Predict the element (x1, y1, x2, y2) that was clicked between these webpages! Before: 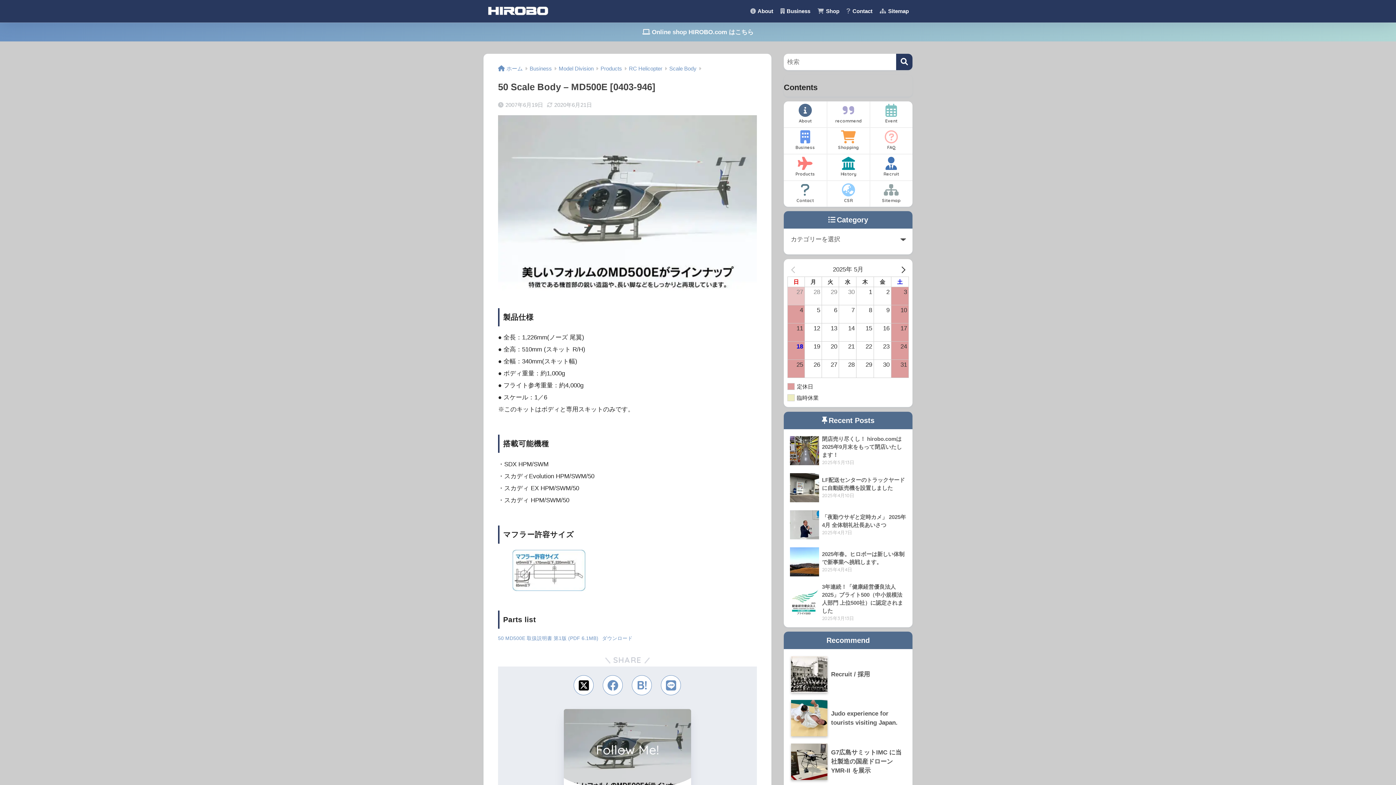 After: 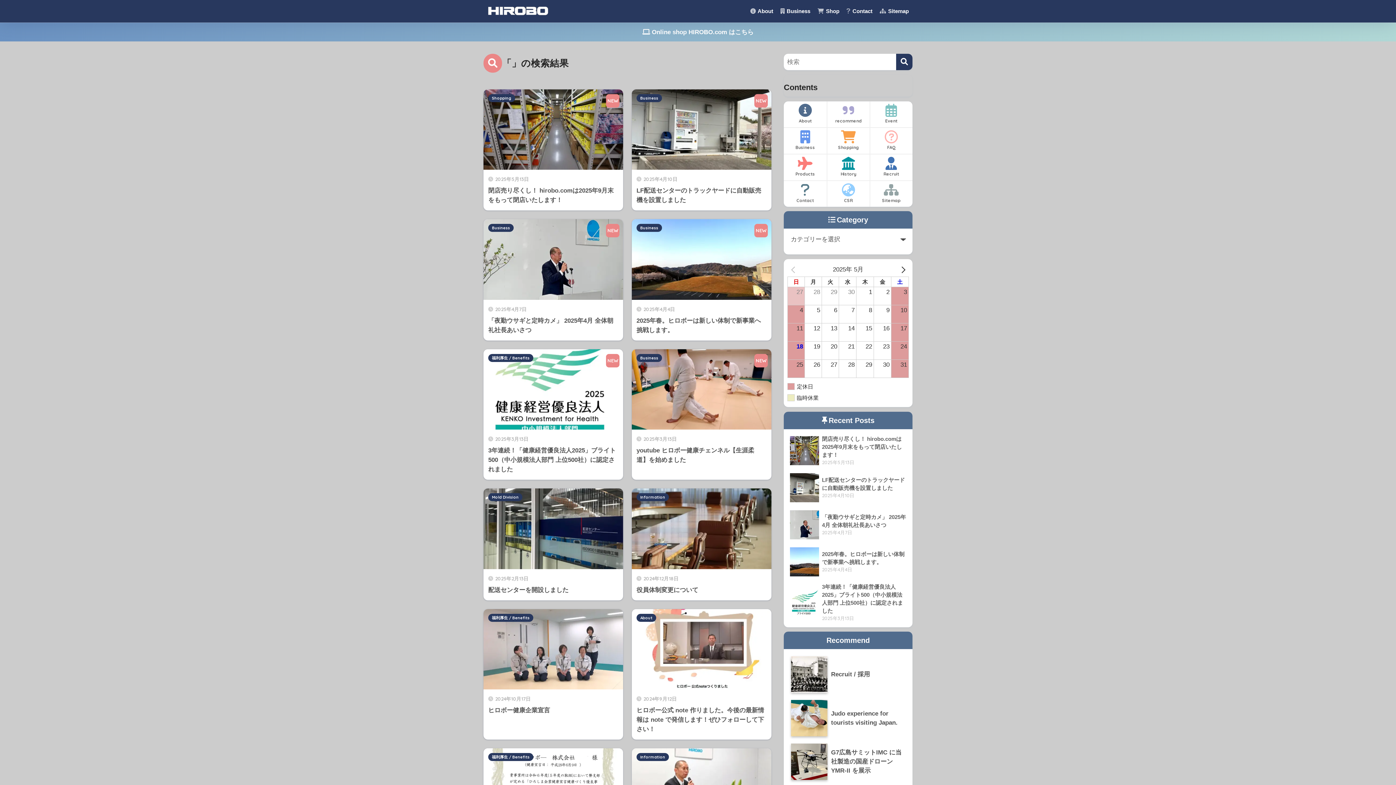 Action: label: 検索 bbox: (896, 53, 912, 70)